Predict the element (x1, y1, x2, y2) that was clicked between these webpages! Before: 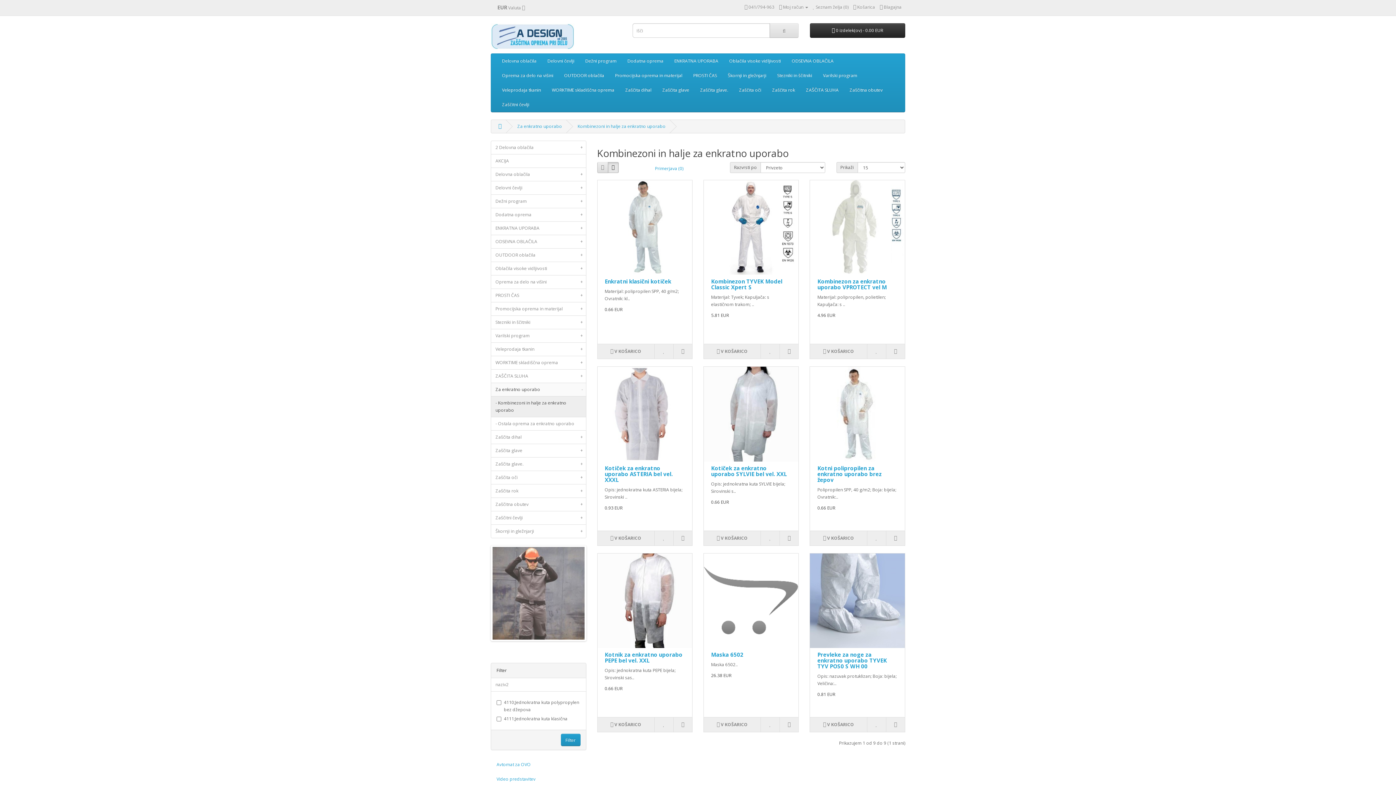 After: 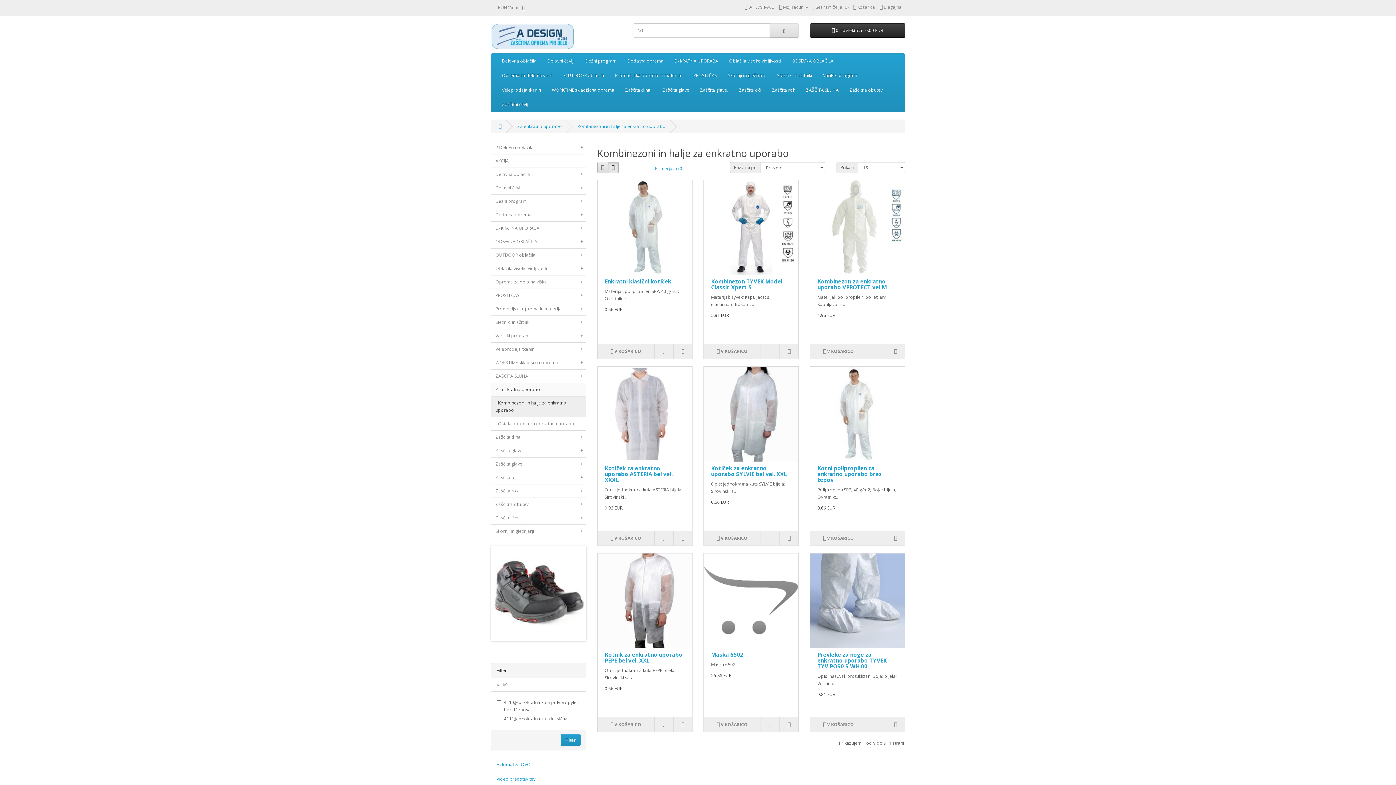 Action: label: Maska 6502 bbox: (711, 651, 743, 658)